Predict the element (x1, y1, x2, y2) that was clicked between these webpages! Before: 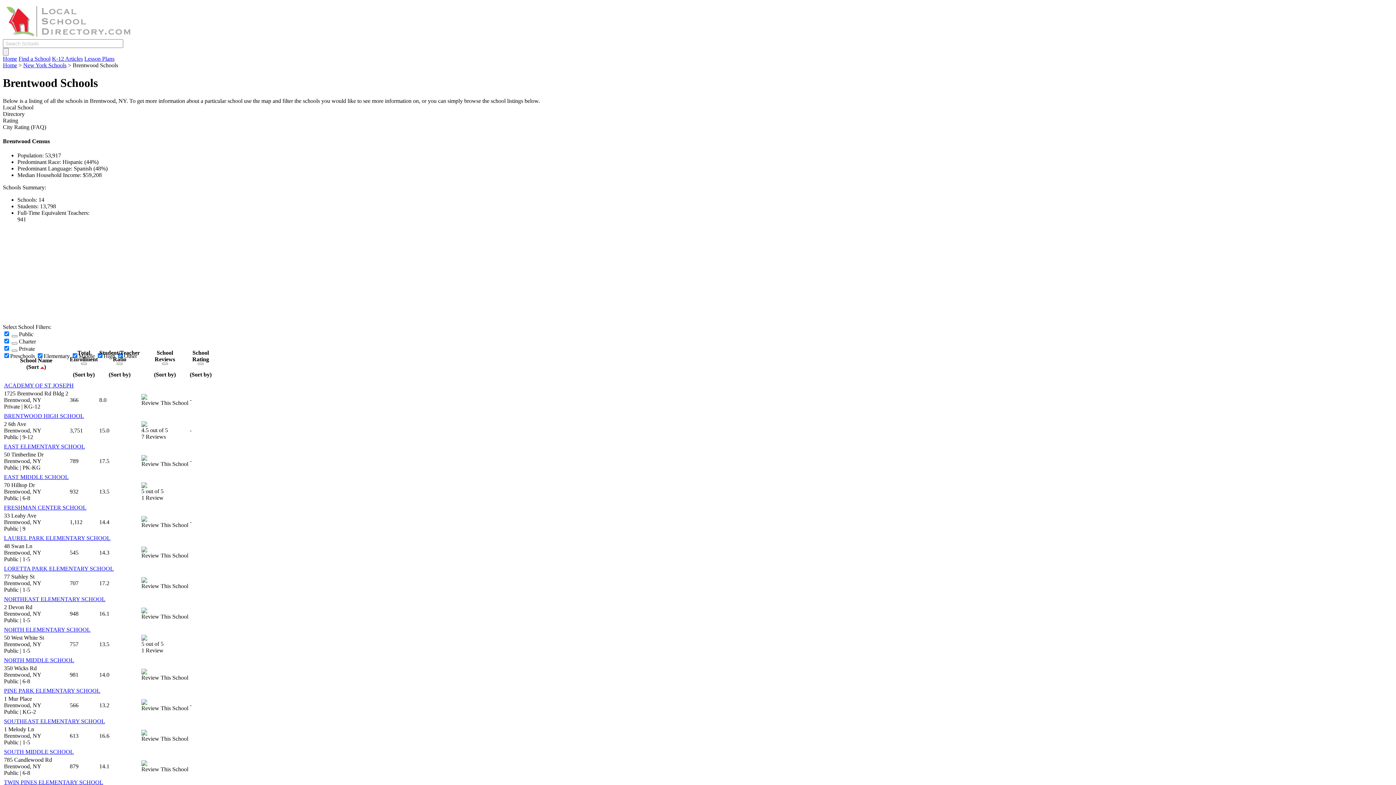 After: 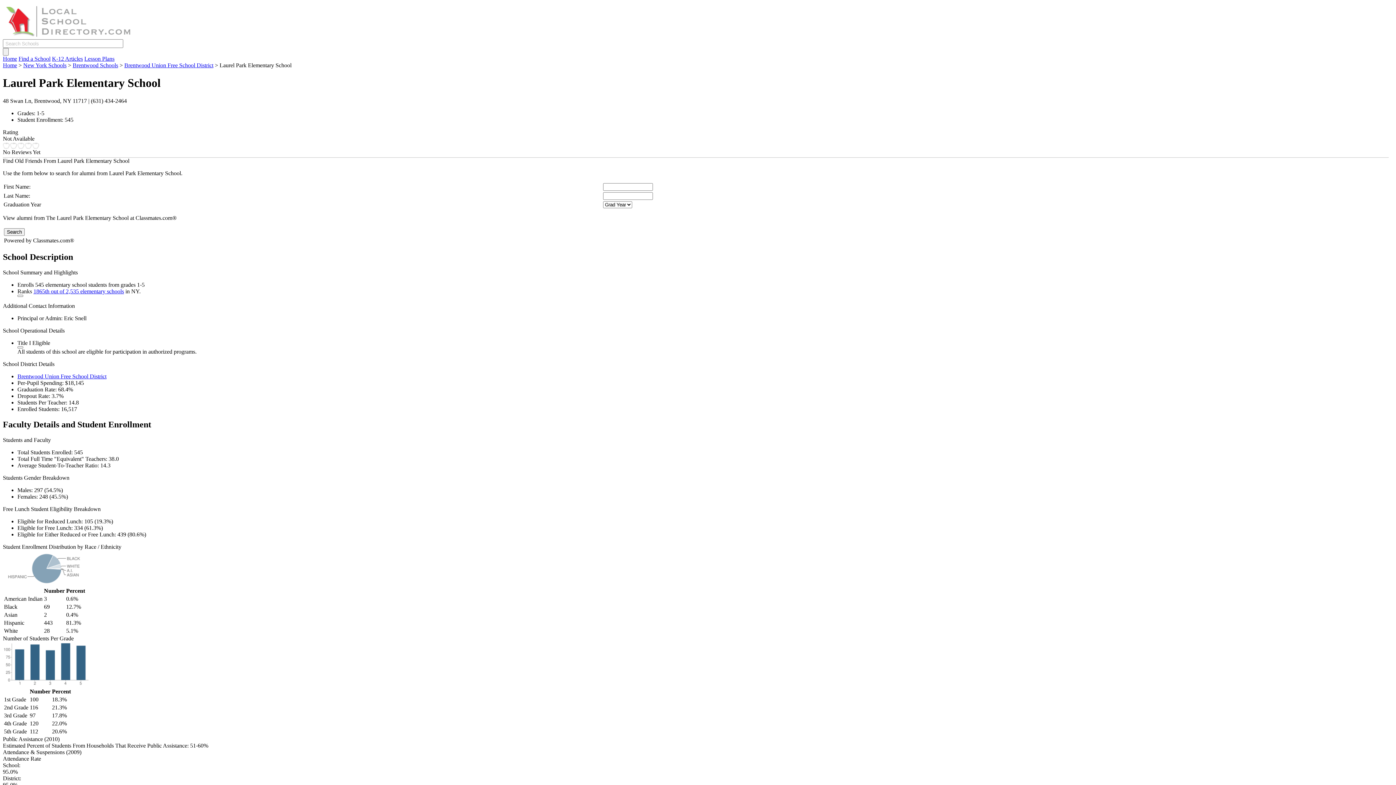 Action: label: LAUREL PARK ELEMENTARY SCHOOL bbox: (4, 535, 110, 541)